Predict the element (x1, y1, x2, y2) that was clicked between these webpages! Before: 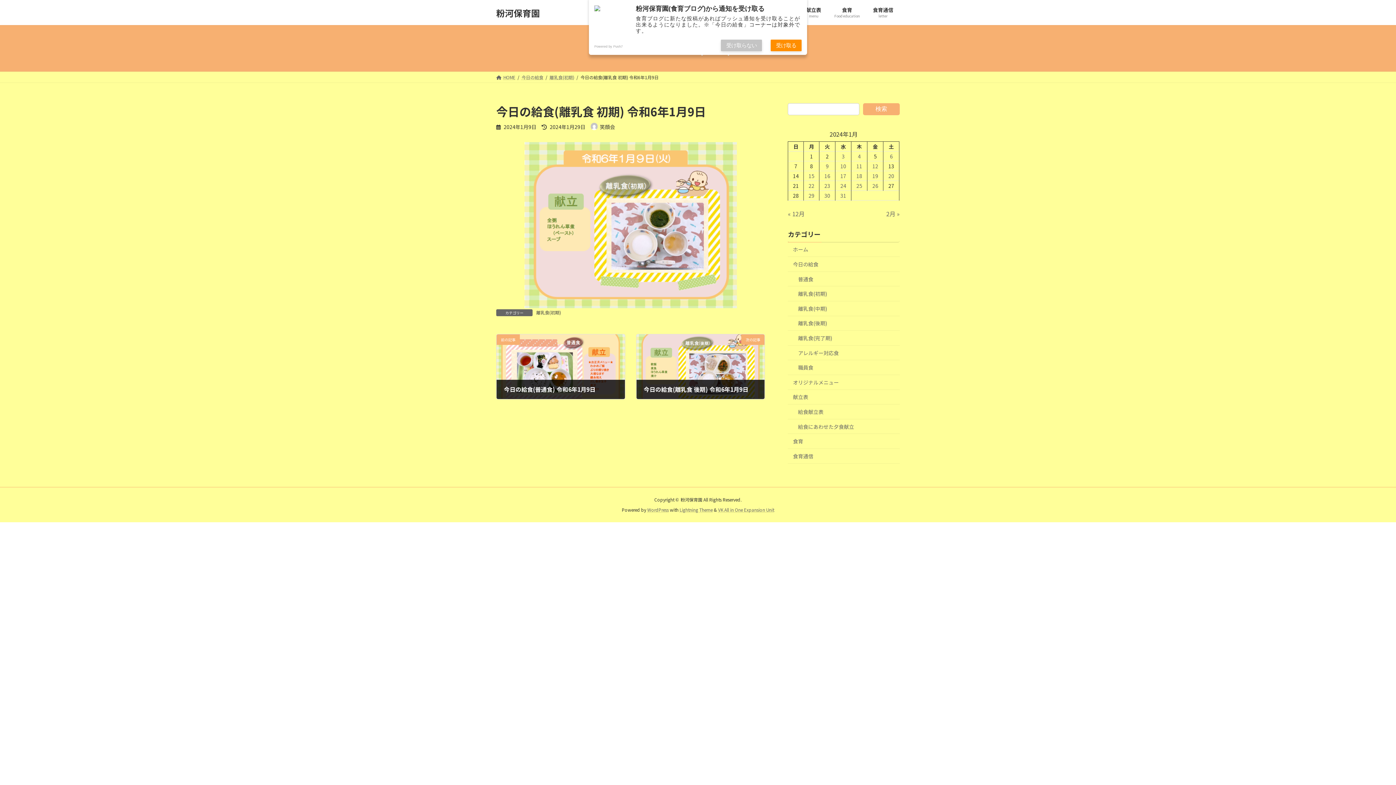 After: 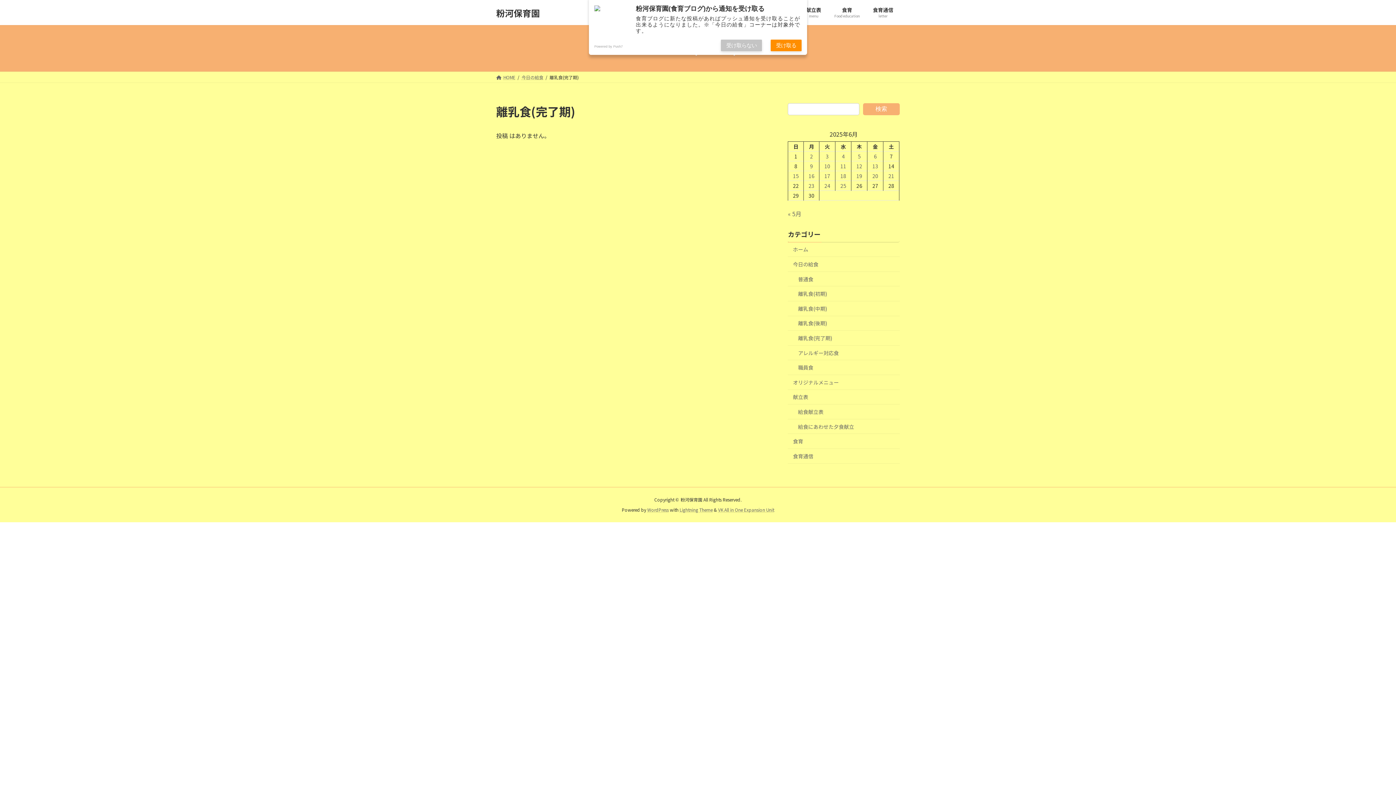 Action: bbox: (788, 330, 900, 345) label: 離乳食(完了期)